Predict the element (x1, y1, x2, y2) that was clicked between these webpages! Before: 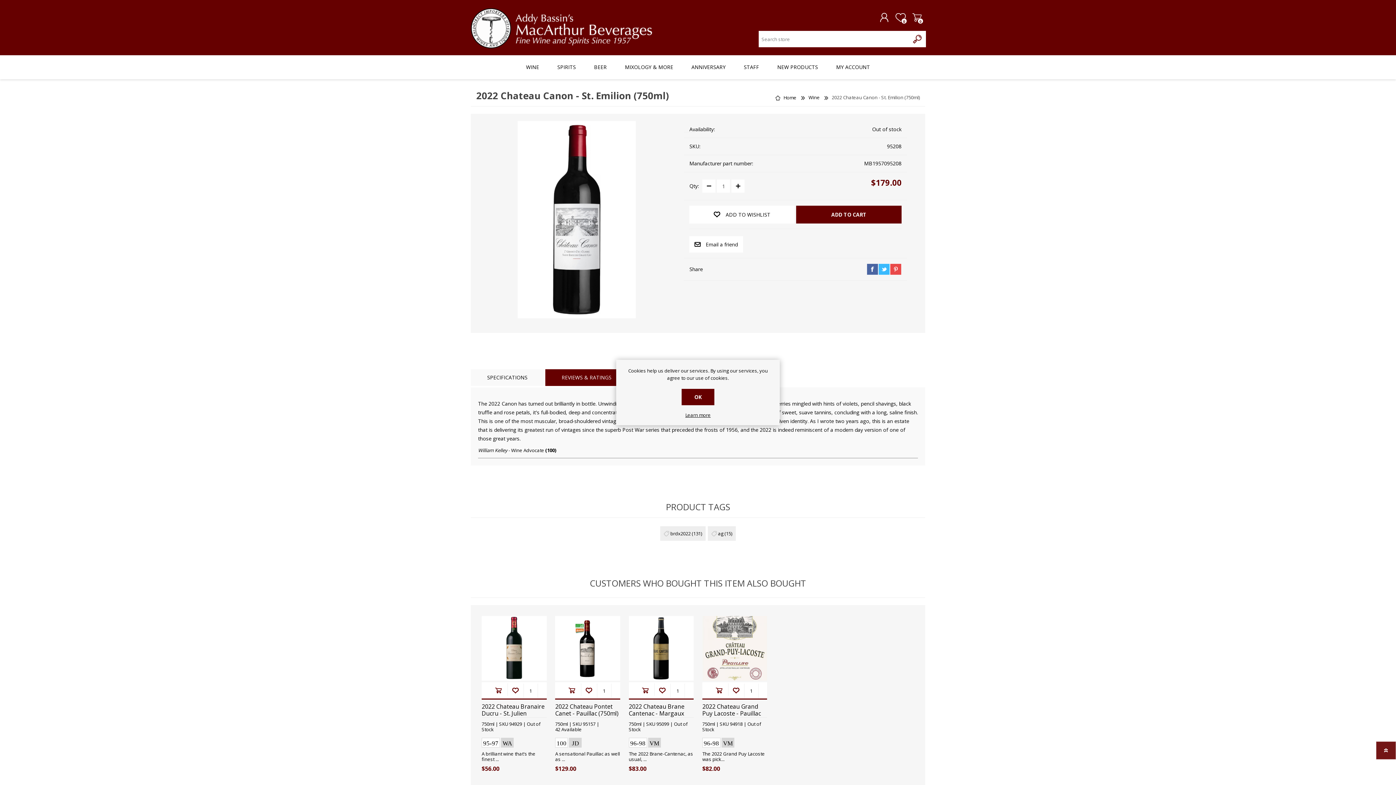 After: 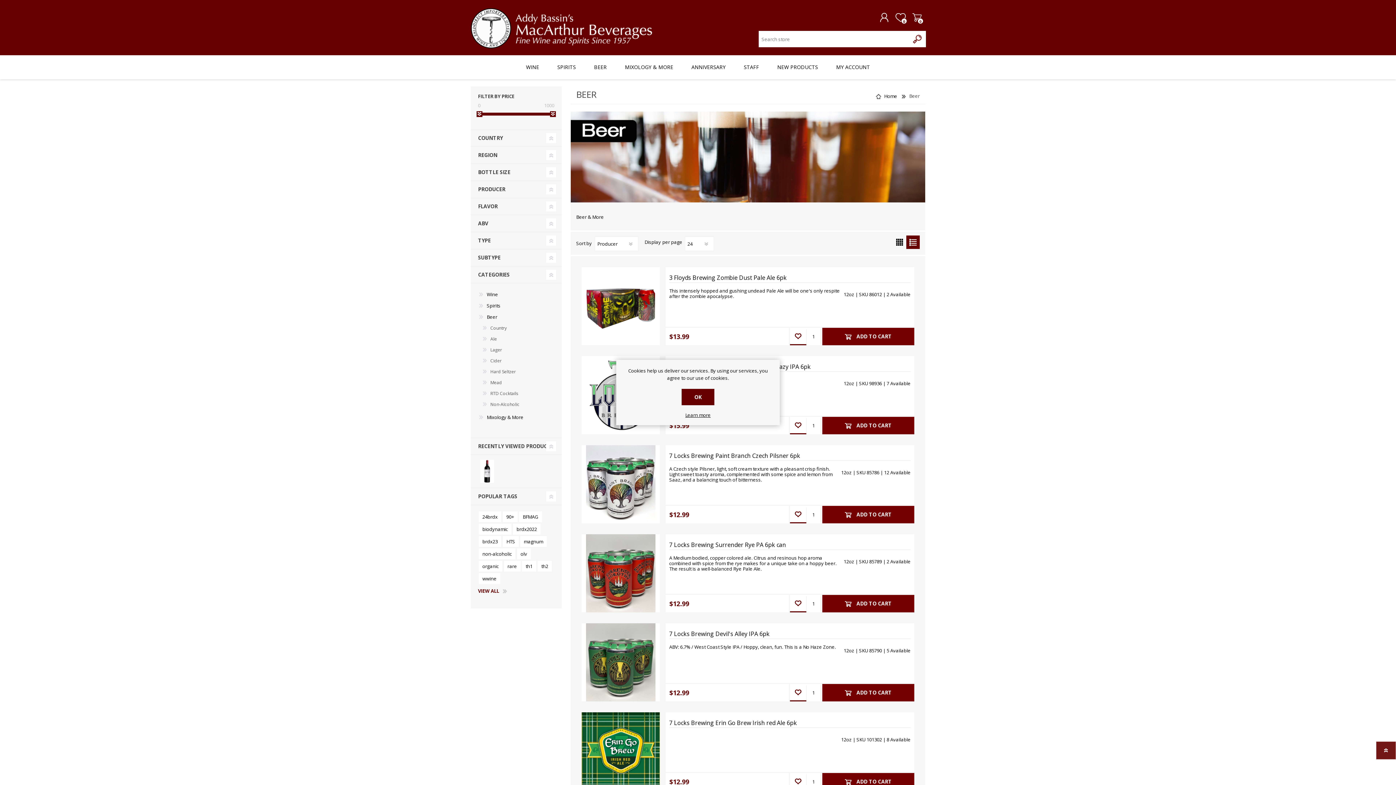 Action: bbox: (585, 55, 616, 79) label: BEER